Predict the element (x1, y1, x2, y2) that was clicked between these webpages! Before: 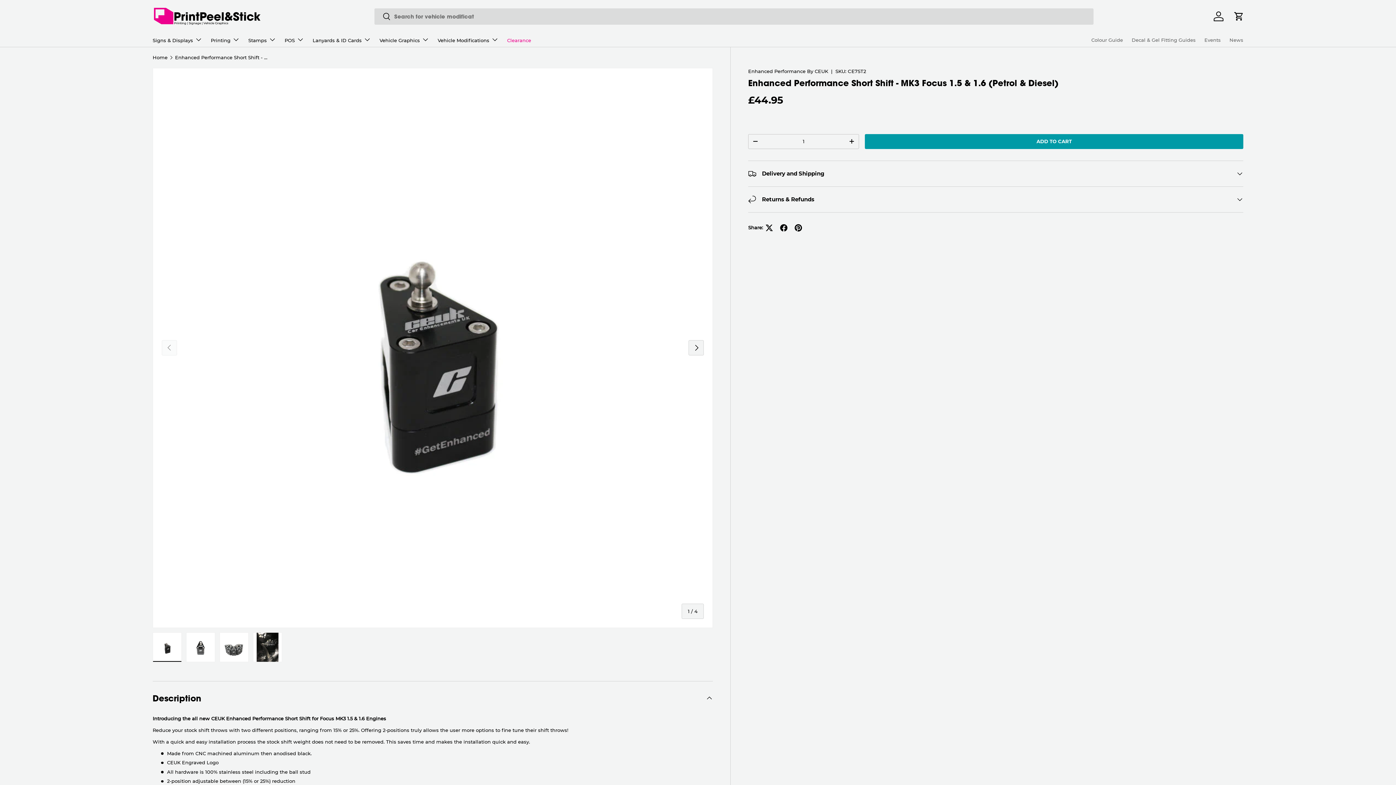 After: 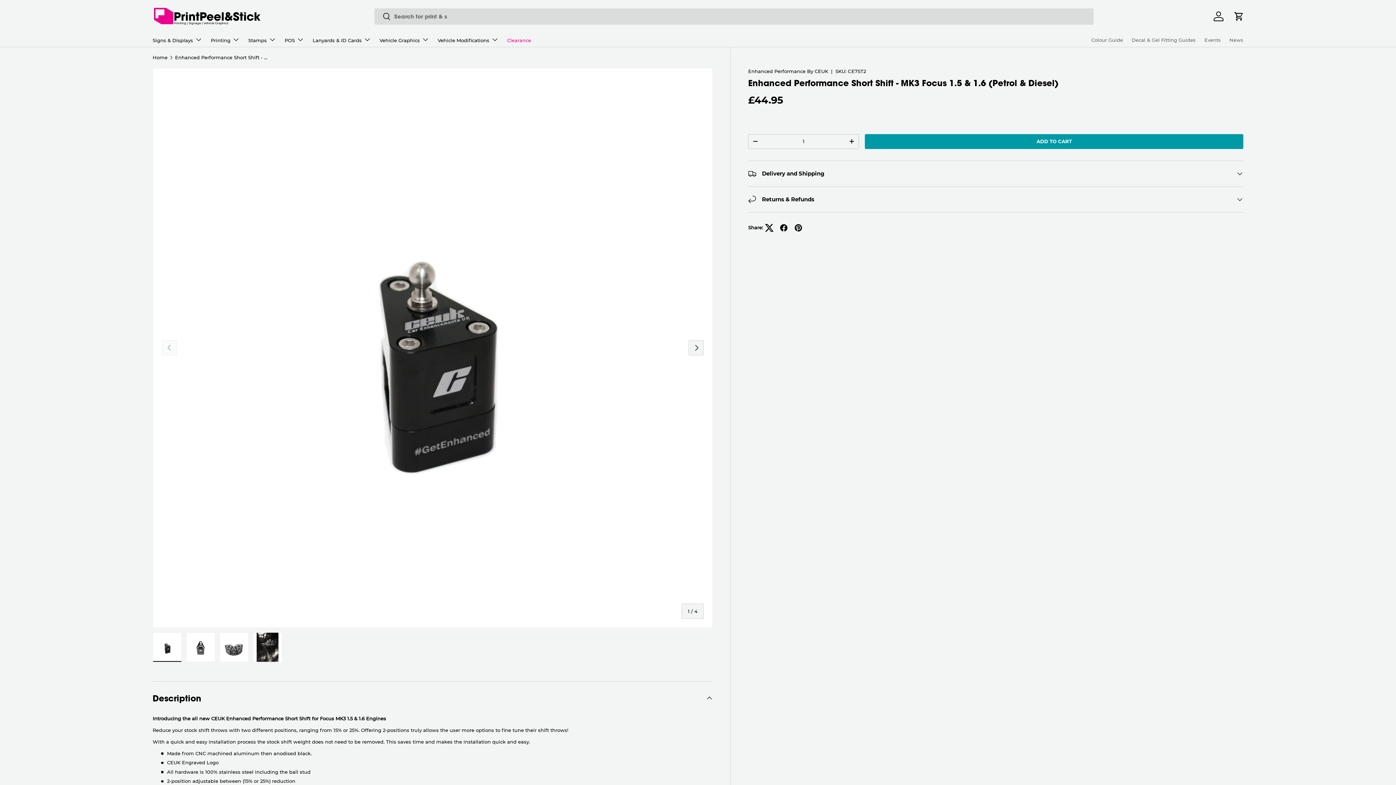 Action: bbox: (762, 220, 776, 235)